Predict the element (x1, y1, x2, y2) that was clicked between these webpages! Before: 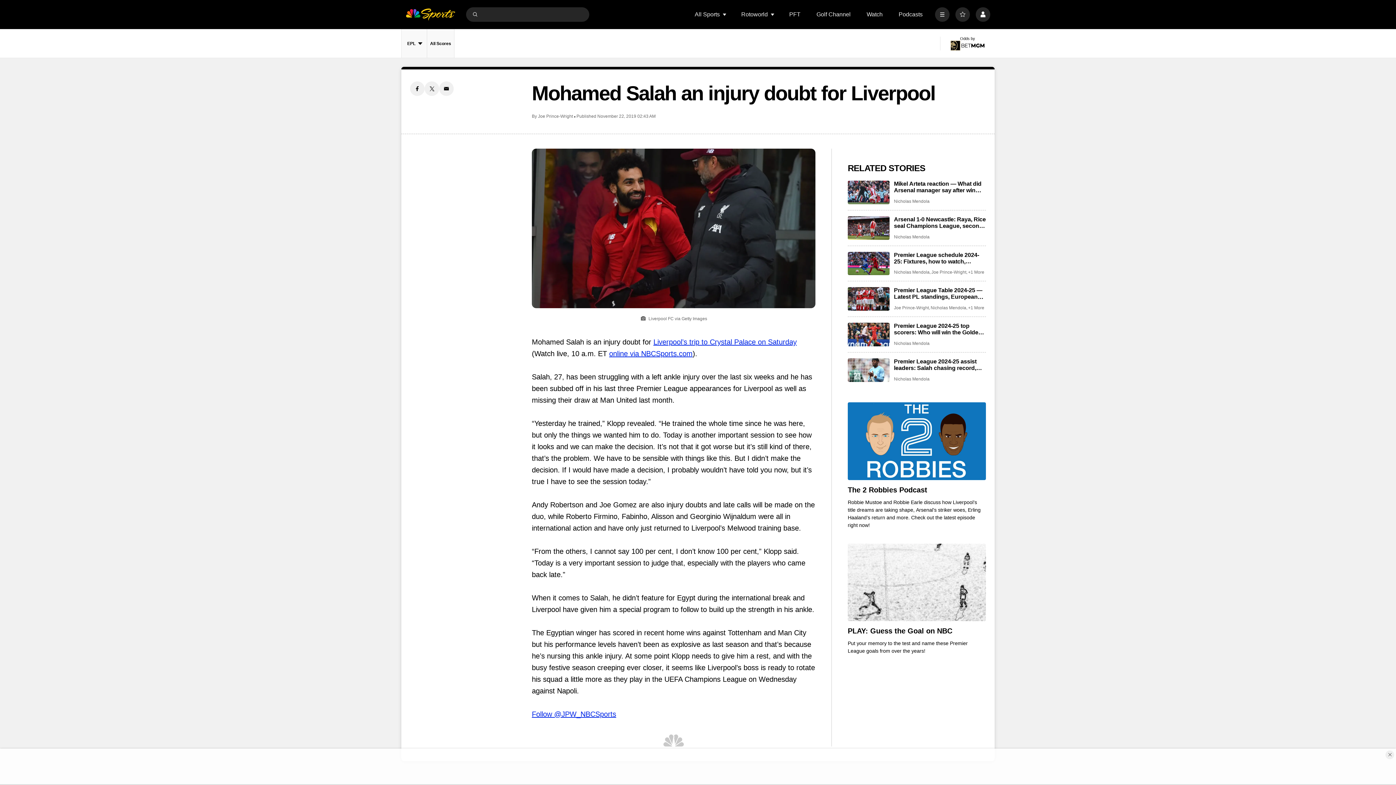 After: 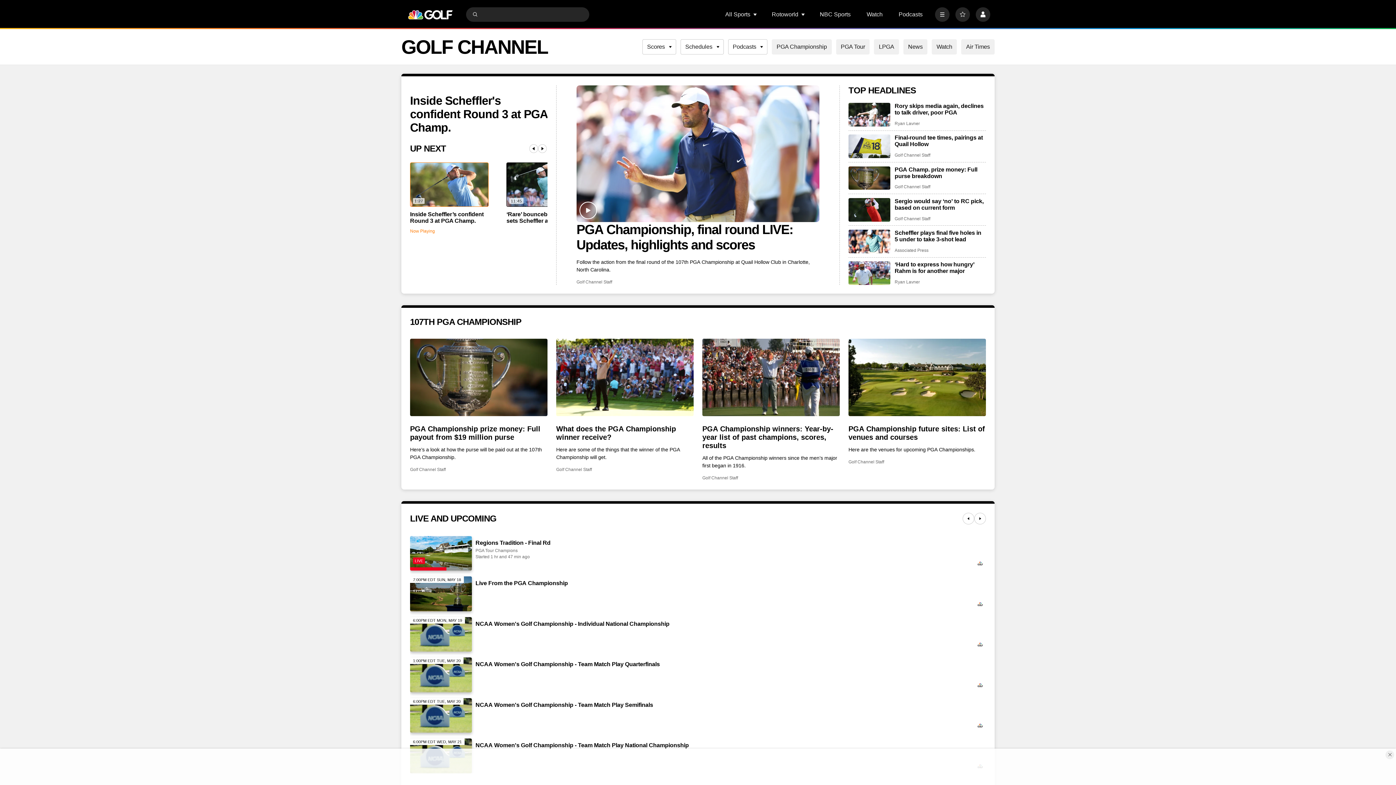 Action: label: Golf Channel bbox: (816, 11, 850, 17)